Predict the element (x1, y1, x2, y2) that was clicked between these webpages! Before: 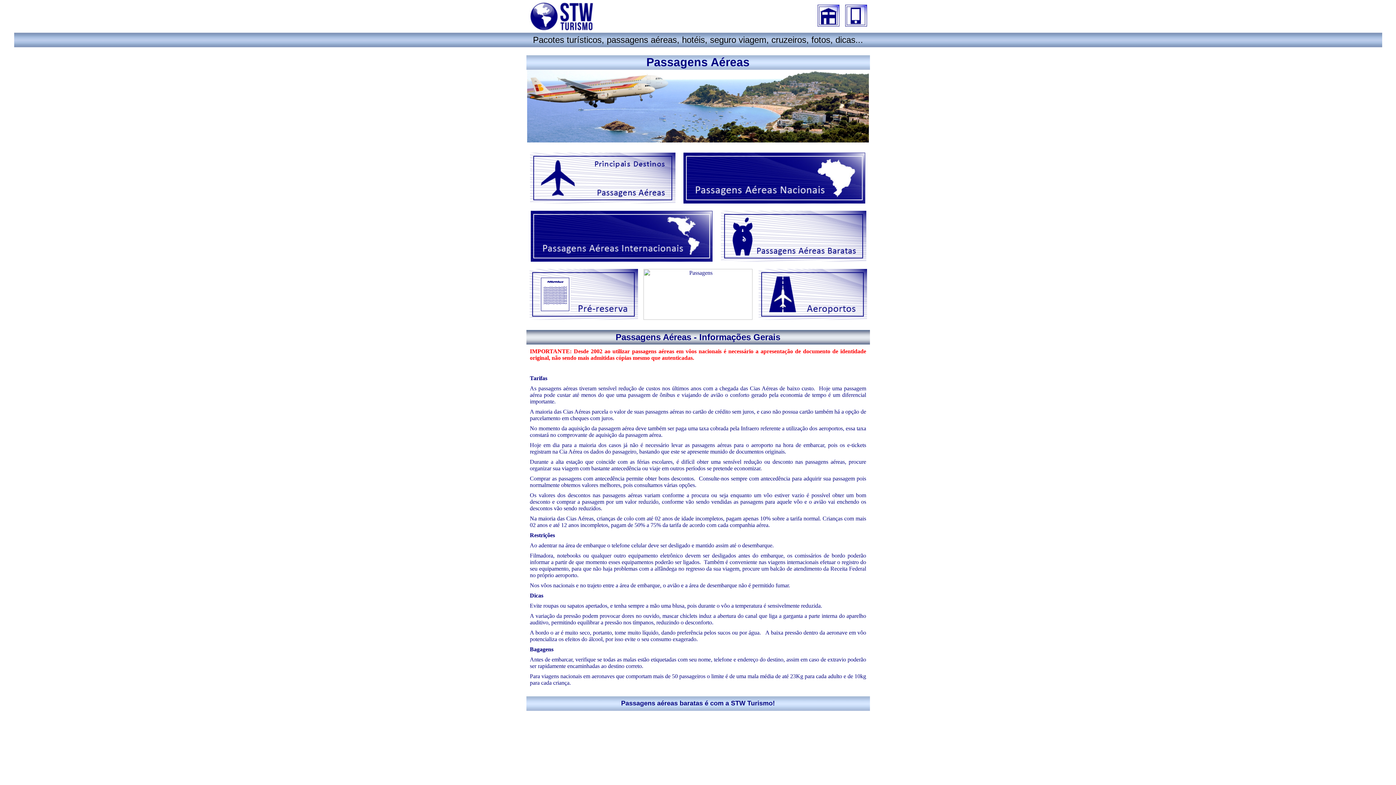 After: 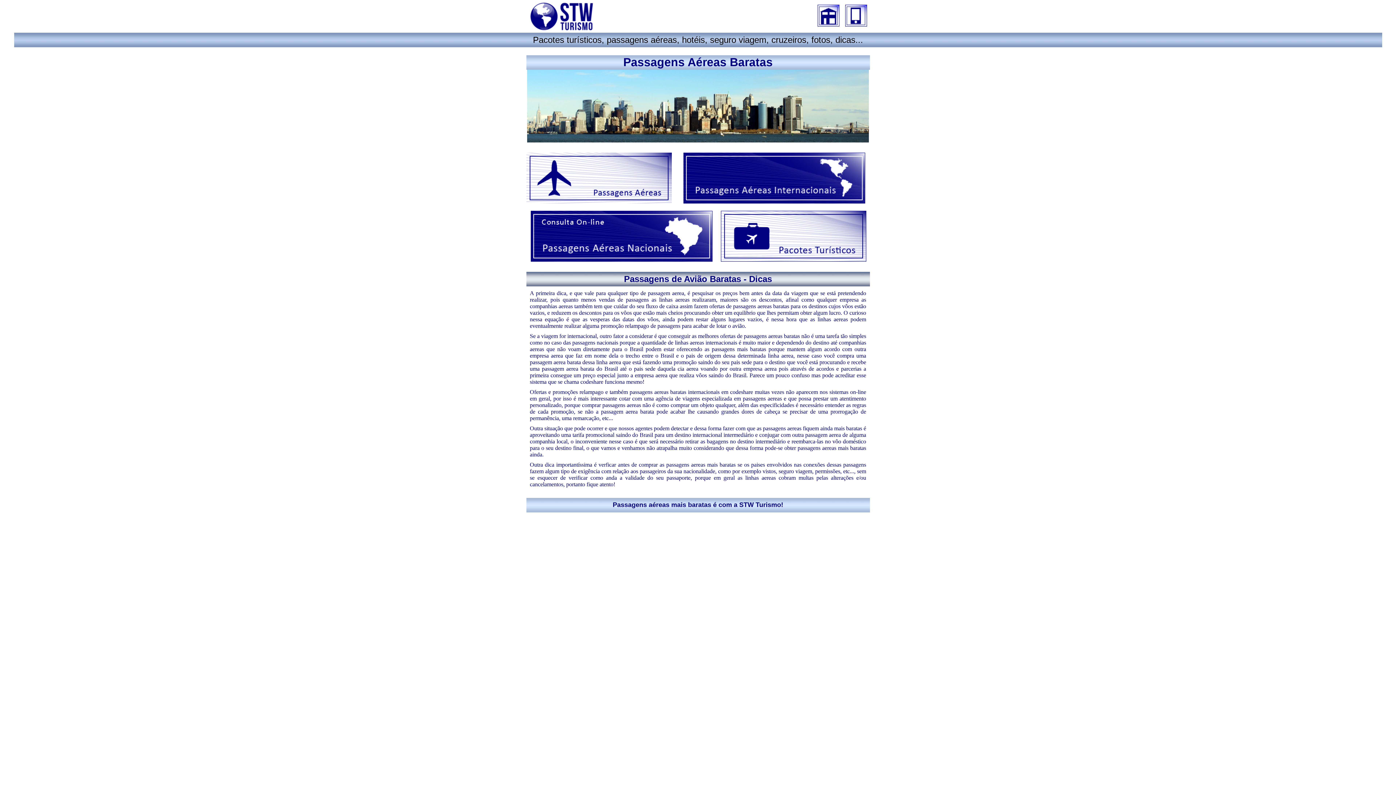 Action: bbox: (720, 256, 866, 262)